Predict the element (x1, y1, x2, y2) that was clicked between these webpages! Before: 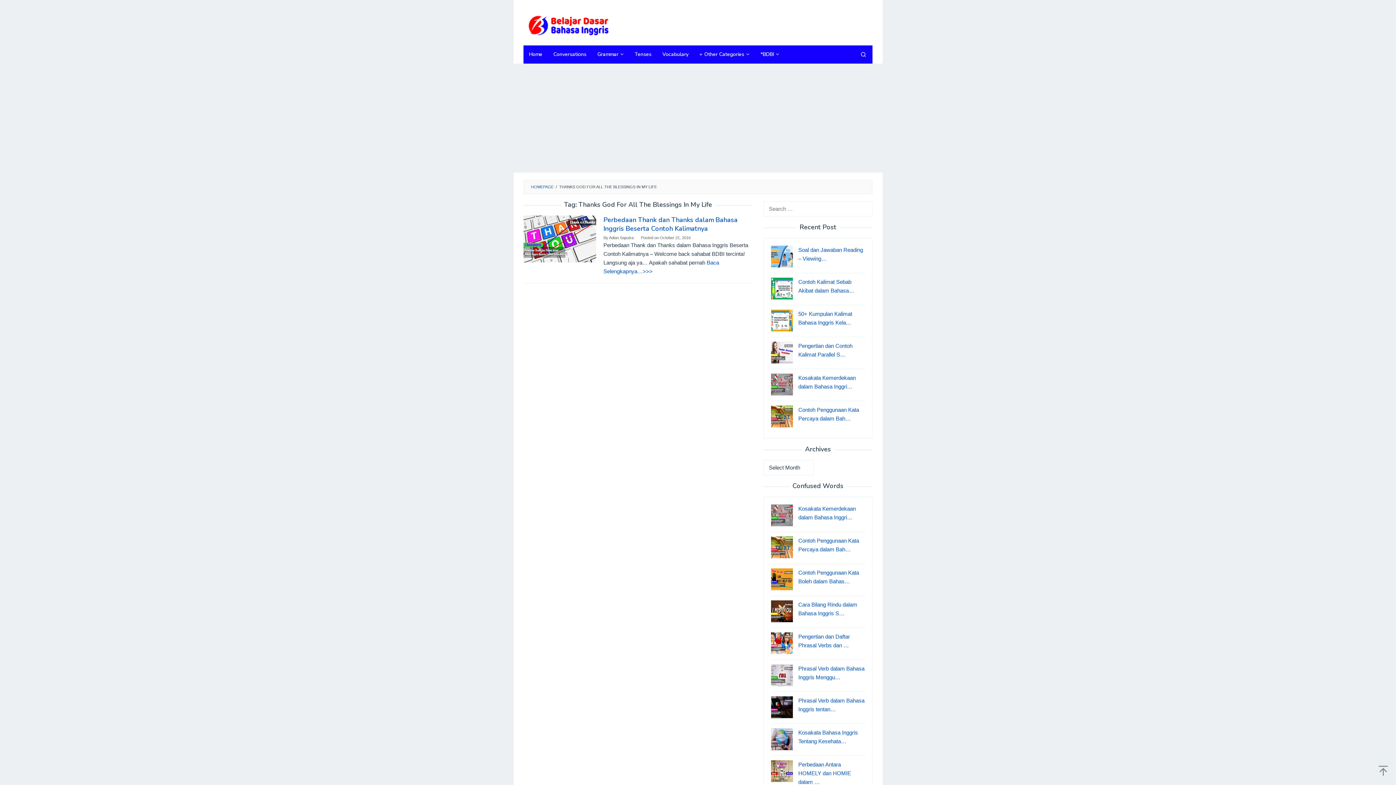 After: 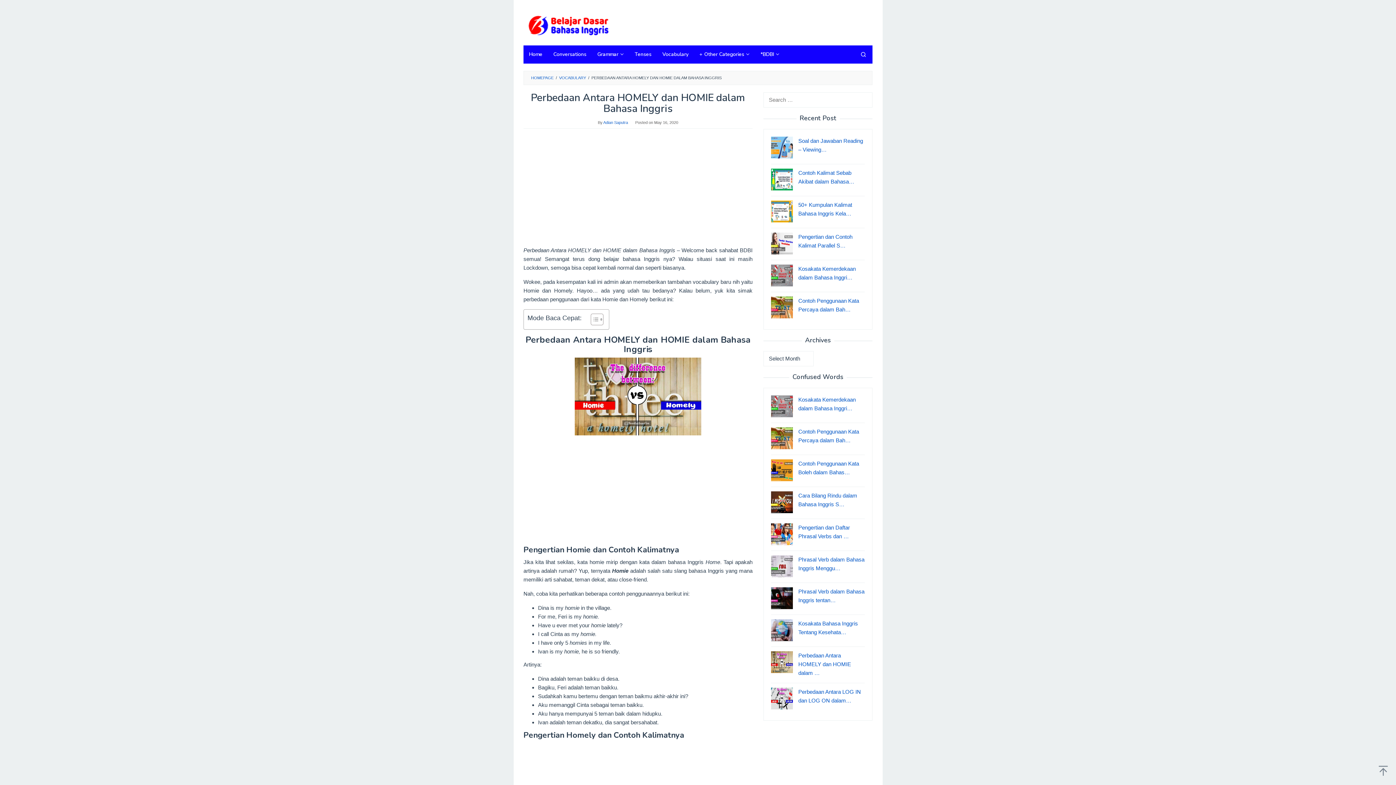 Action: bbox: (798, 761, 851, 785) label: Perbedaan Antara HOMELY dan HOMIE dalam …